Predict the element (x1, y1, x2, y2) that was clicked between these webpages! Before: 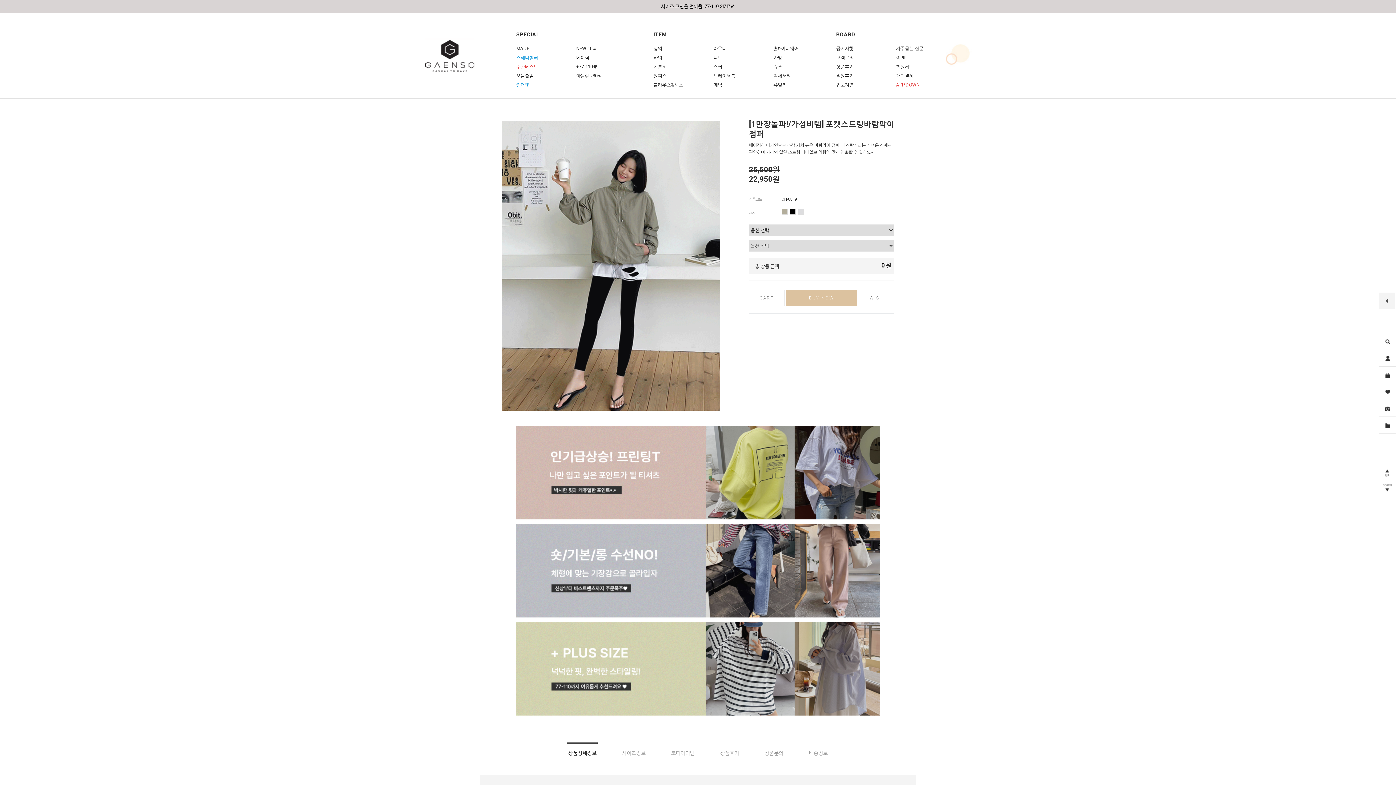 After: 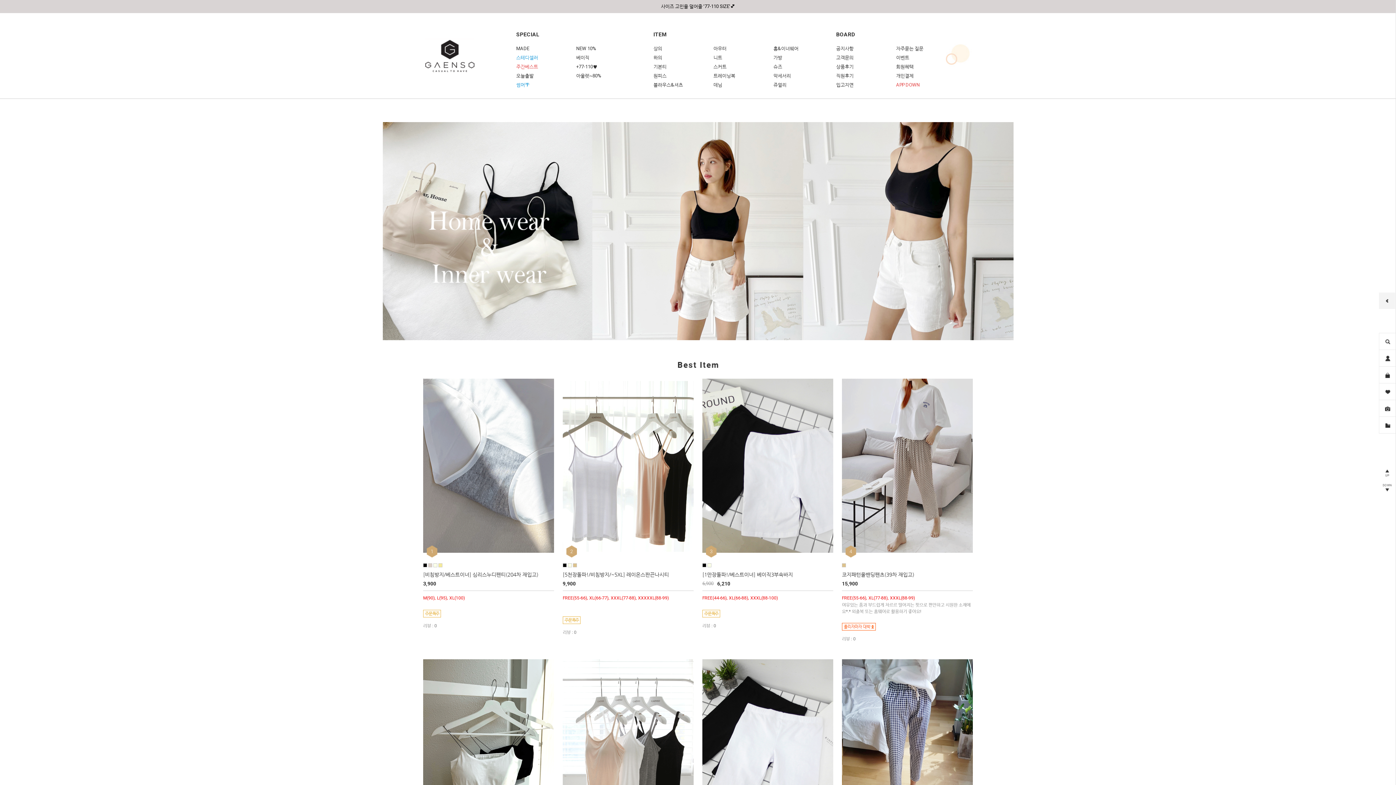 Action: bbox: (773, 44, 798, 52) label: 홈&이너웨어